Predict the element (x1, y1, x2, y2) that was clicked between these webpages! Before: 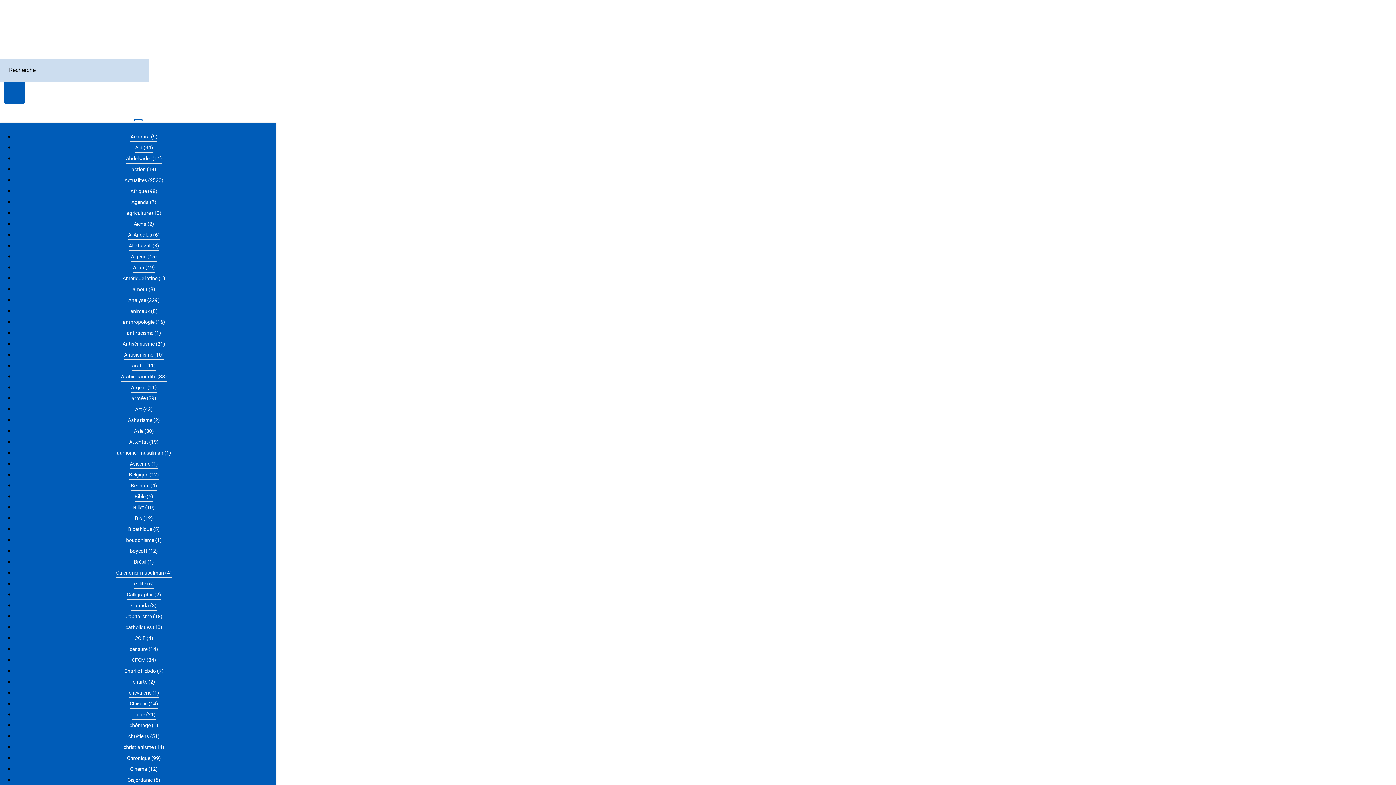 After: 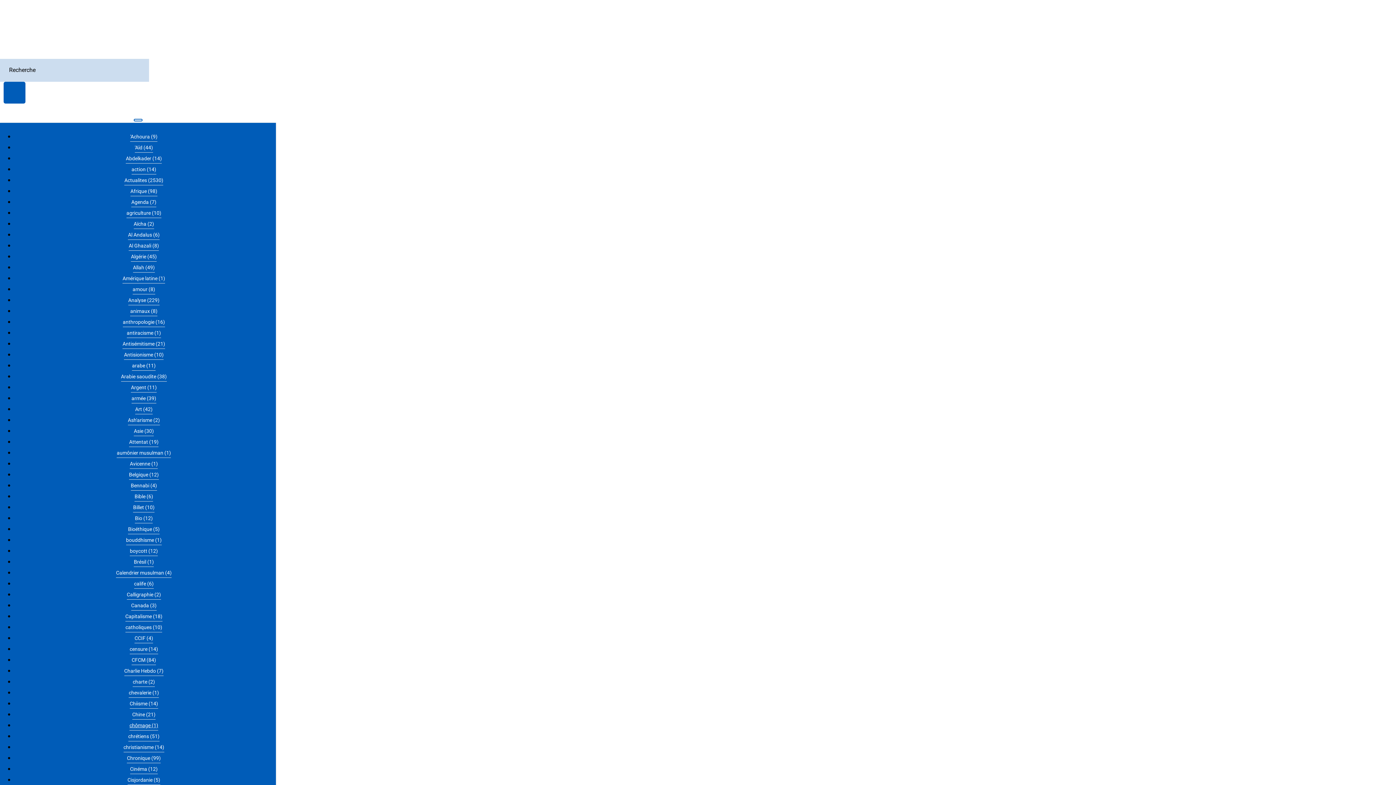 Action: bbox: (129, 720, 158, 730) label: chômage (1)